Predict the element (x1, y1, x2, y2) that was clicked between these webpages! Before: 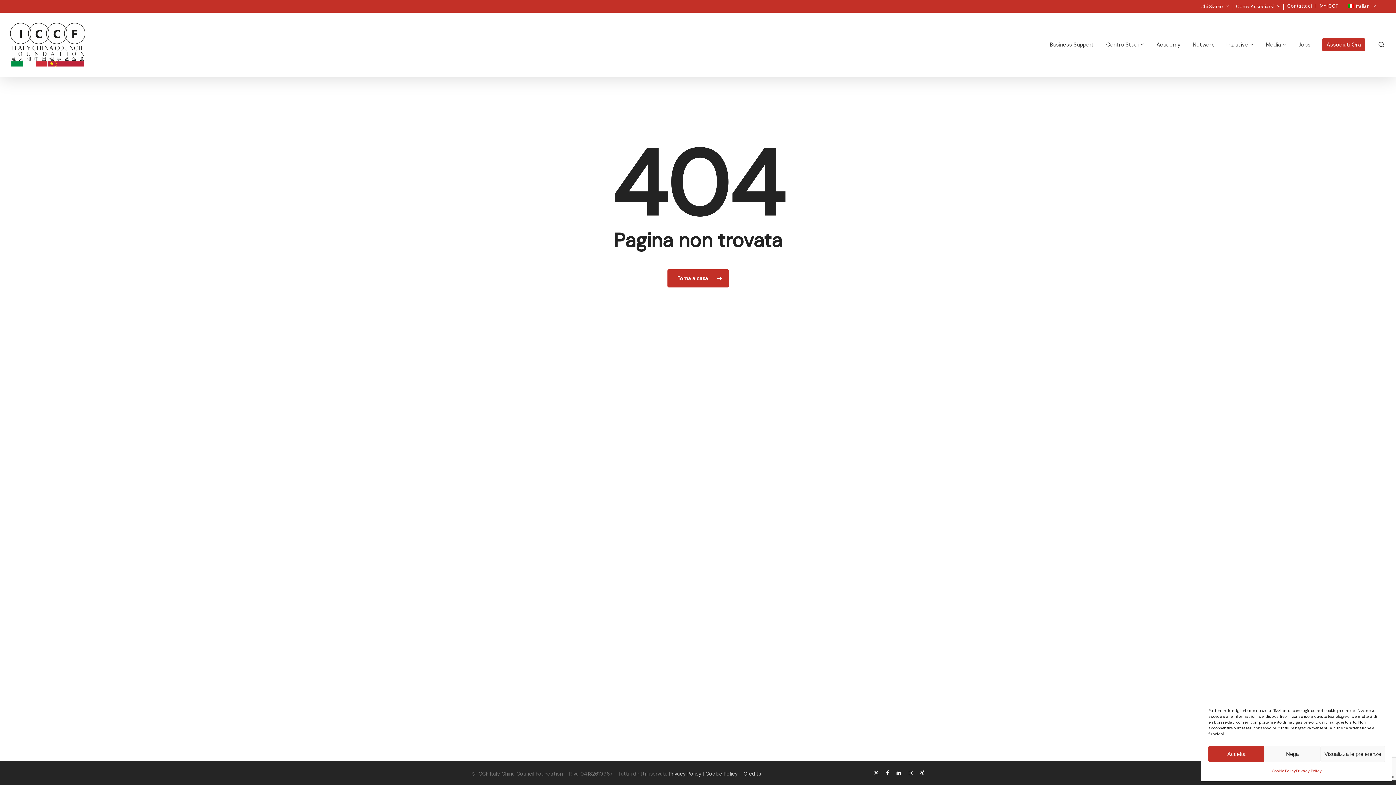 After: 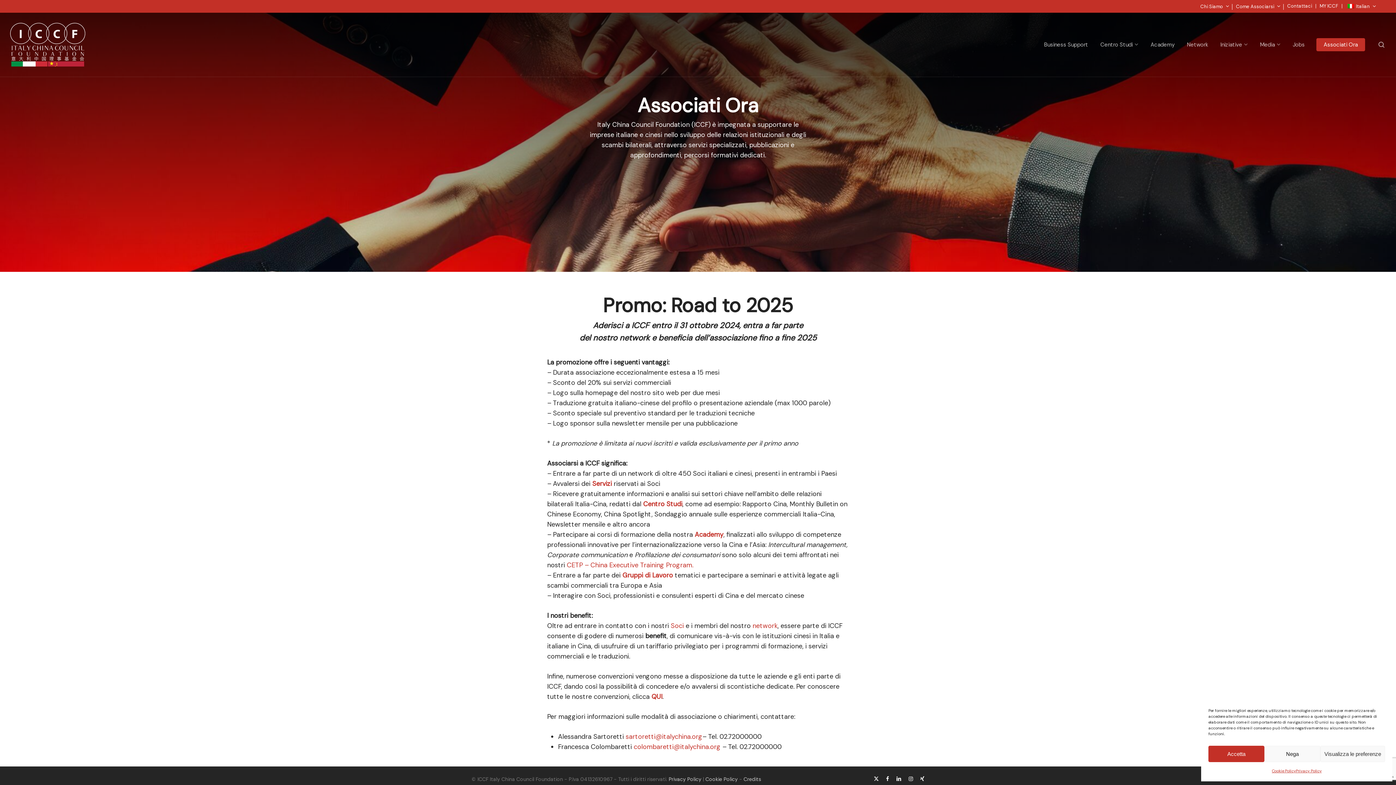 Action: bbox: (1322, 38, 1365, 50) label: Associati Ora